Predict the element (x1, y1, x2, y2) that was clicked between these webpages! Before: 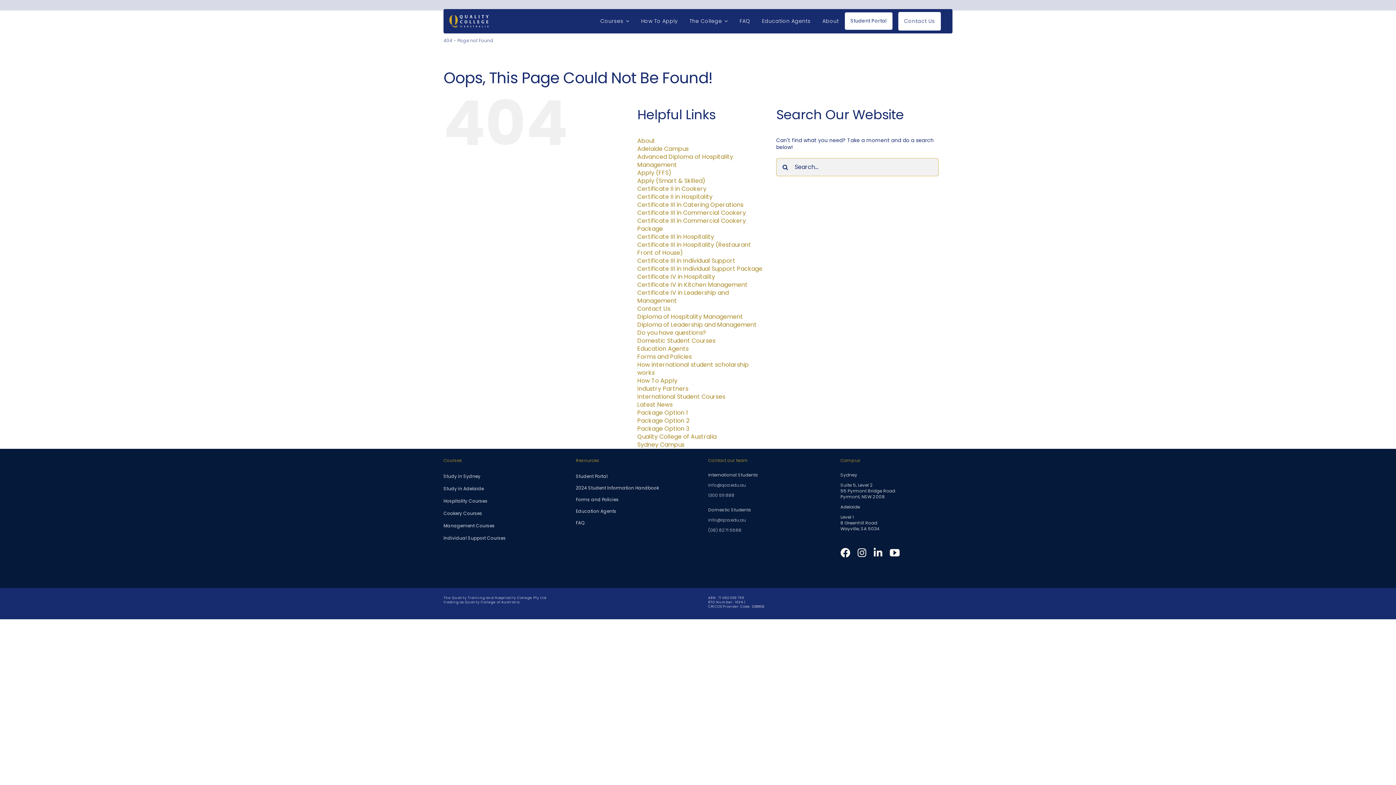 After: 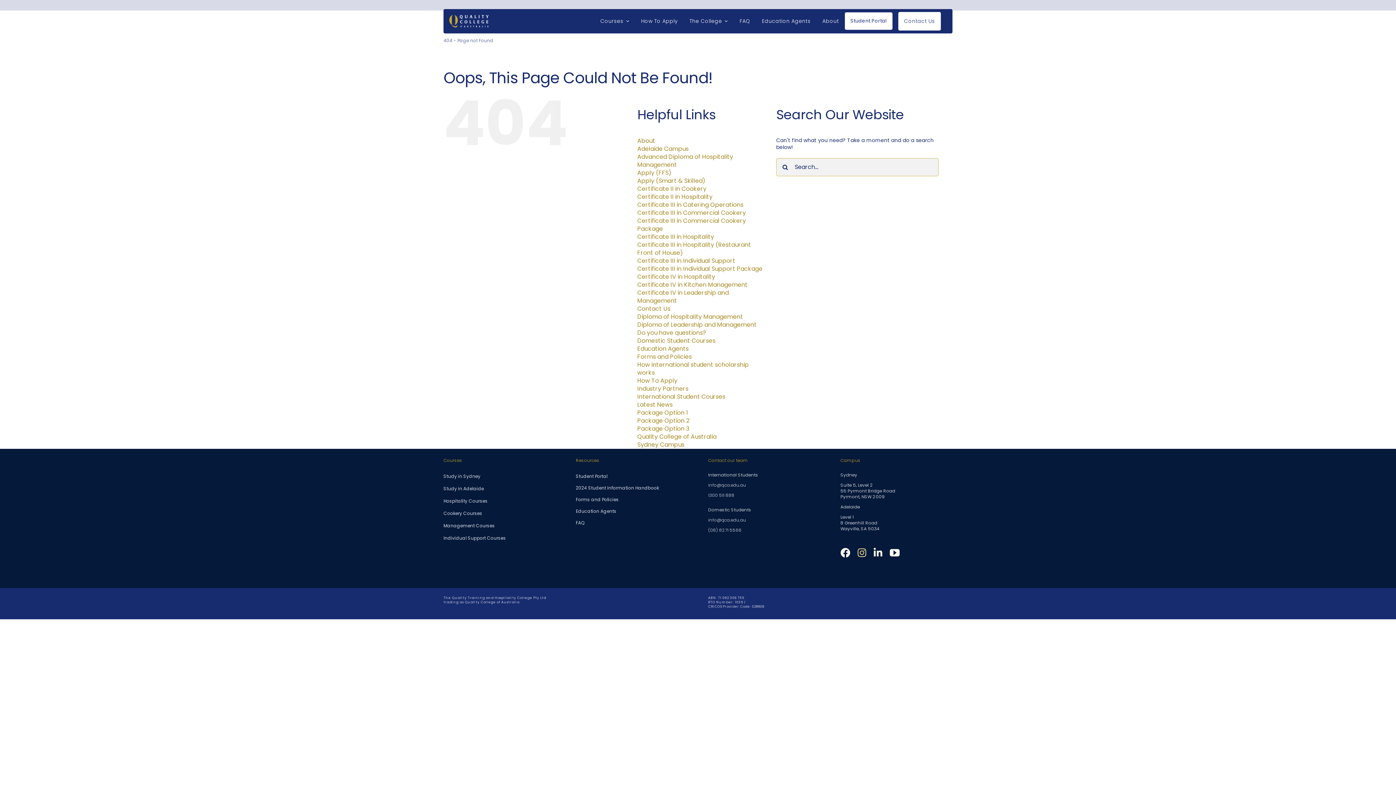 Action: bbox: (857, 547, 866, 557) label: instagram